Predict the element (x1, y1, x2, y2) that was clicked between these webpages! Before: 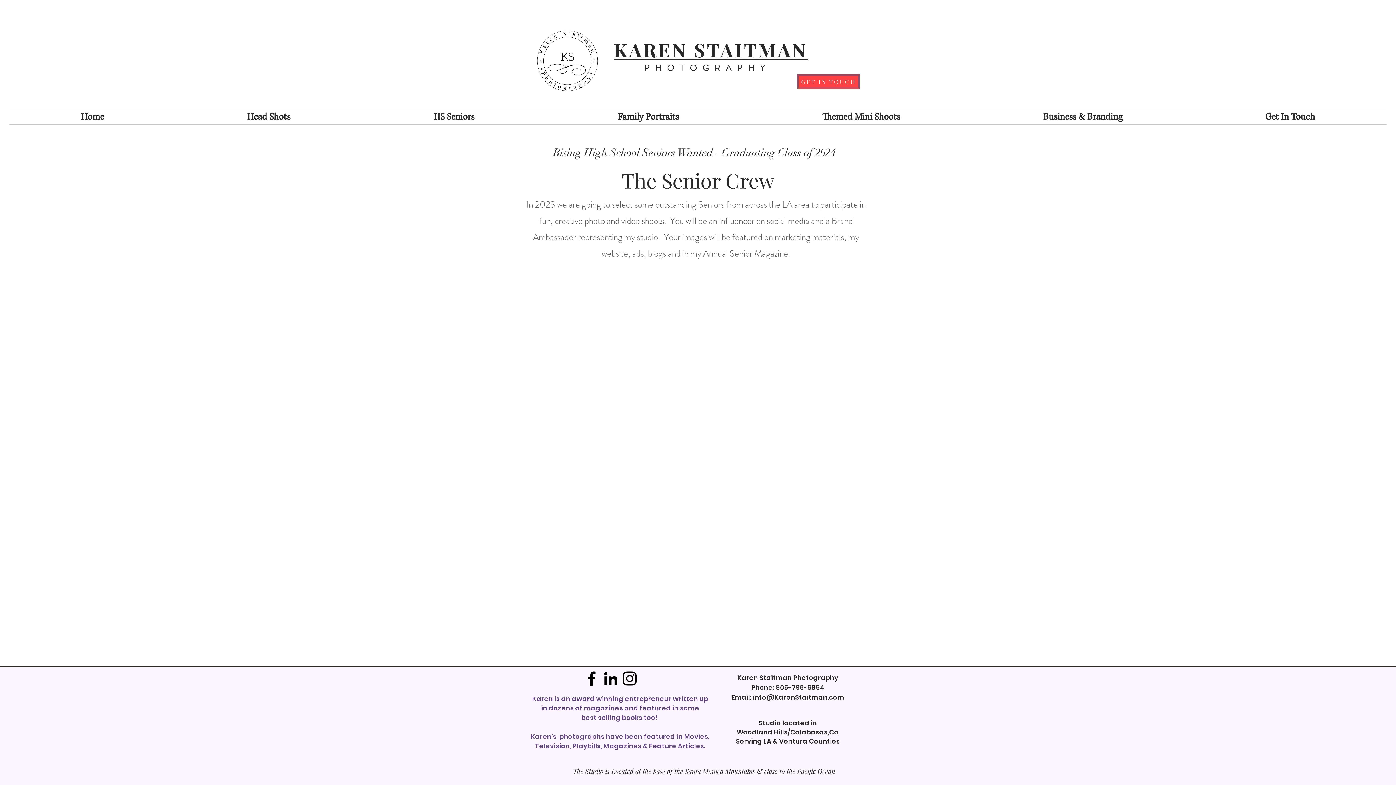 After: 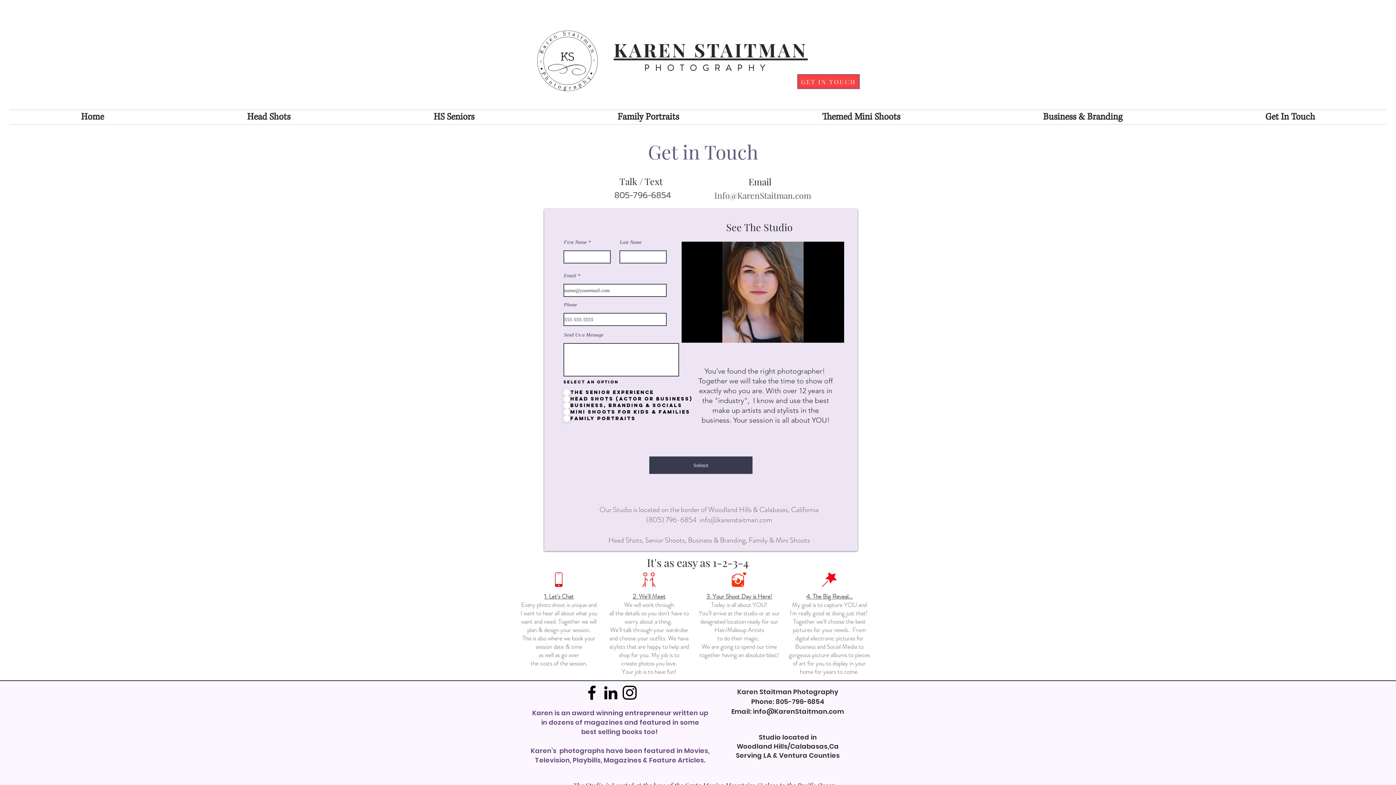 Action: bbox: (797, 74, 860, 89) label: GET IN TOUCH